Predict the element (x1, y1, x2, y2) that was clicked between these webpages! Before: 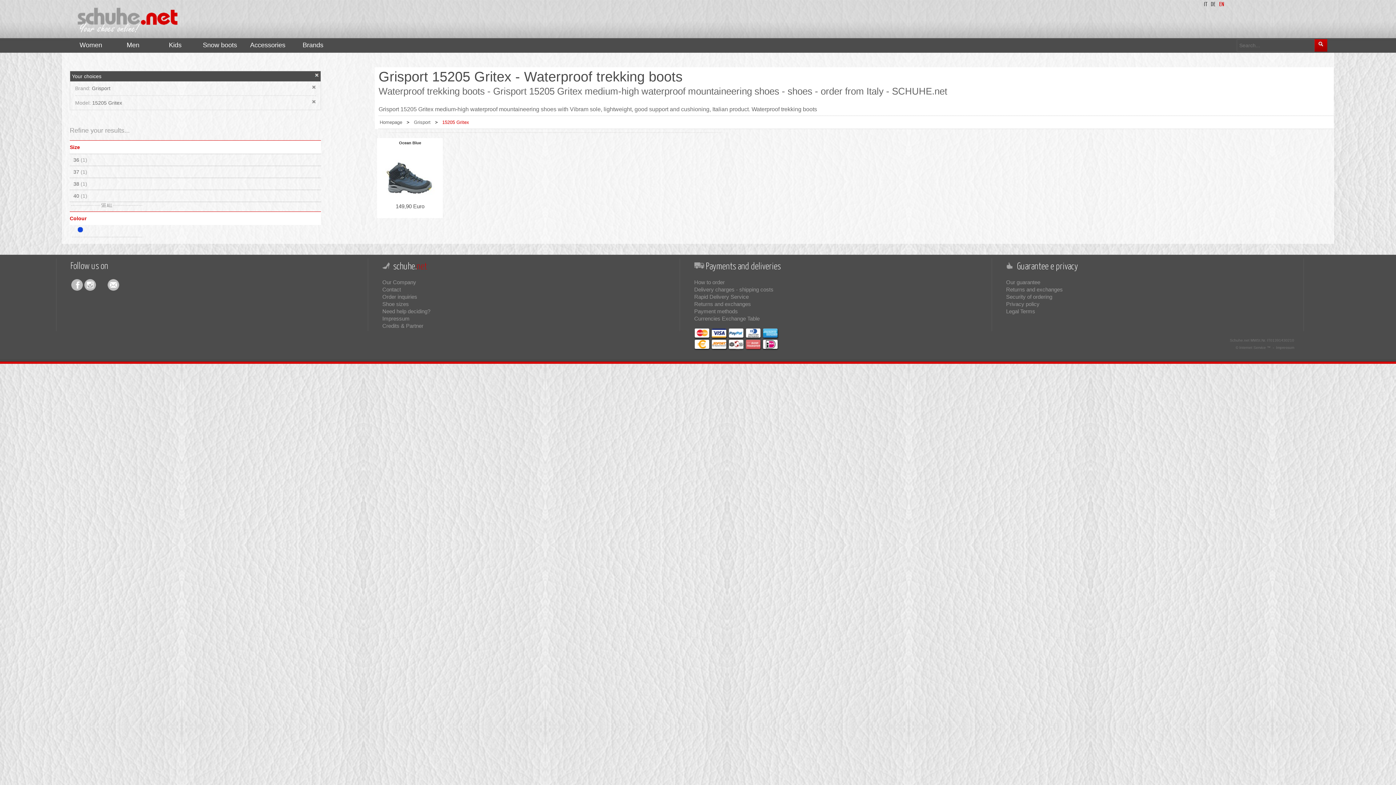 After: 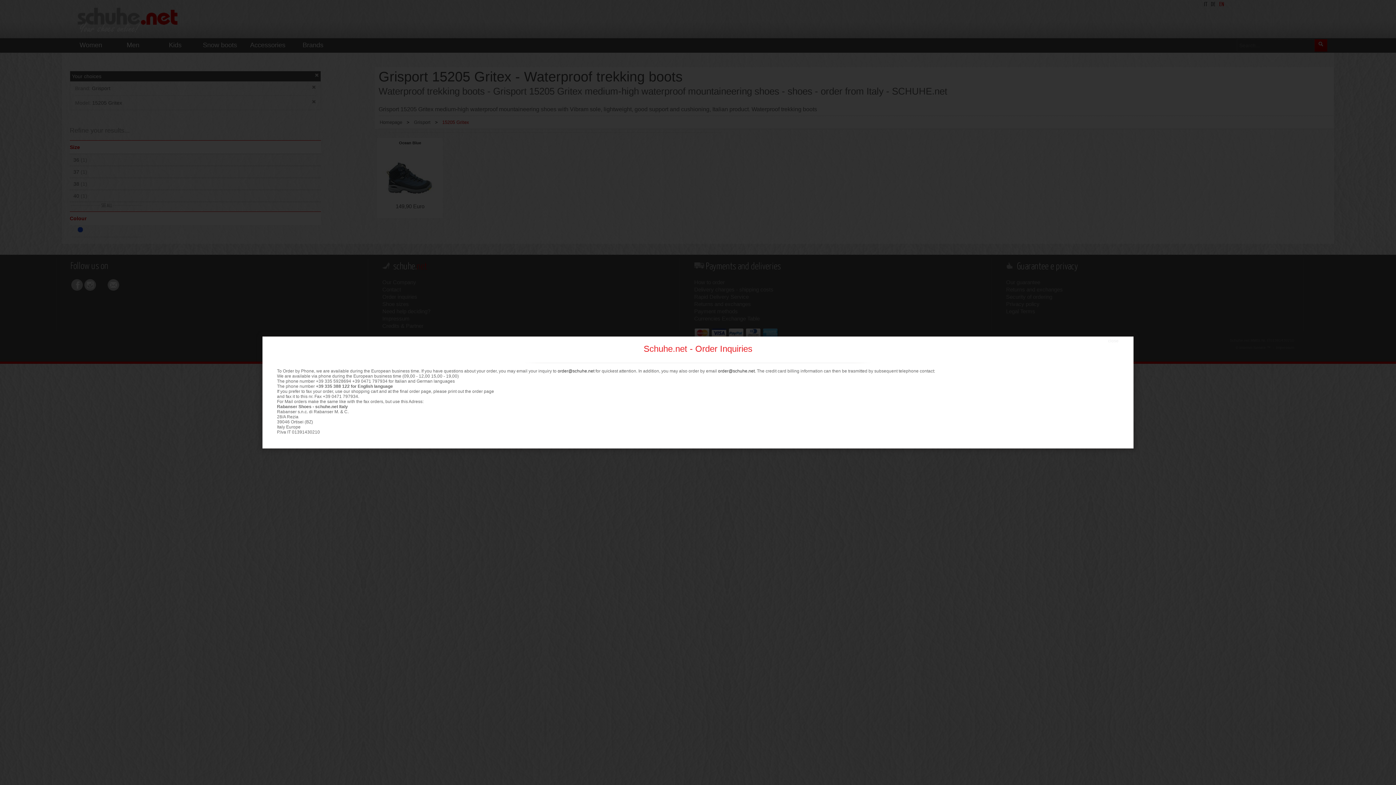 Action: label: Order inquiries bbox: (382, 293, 417, 300)